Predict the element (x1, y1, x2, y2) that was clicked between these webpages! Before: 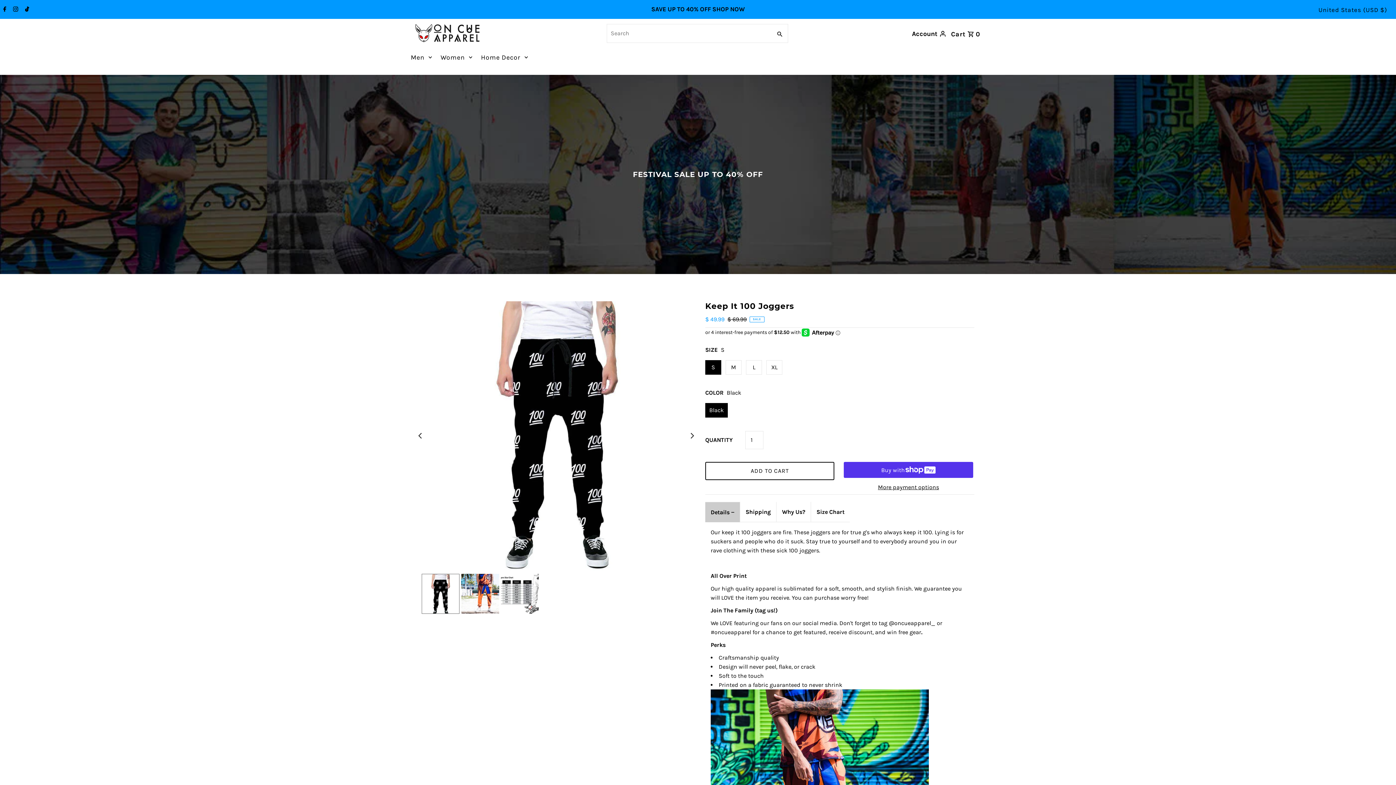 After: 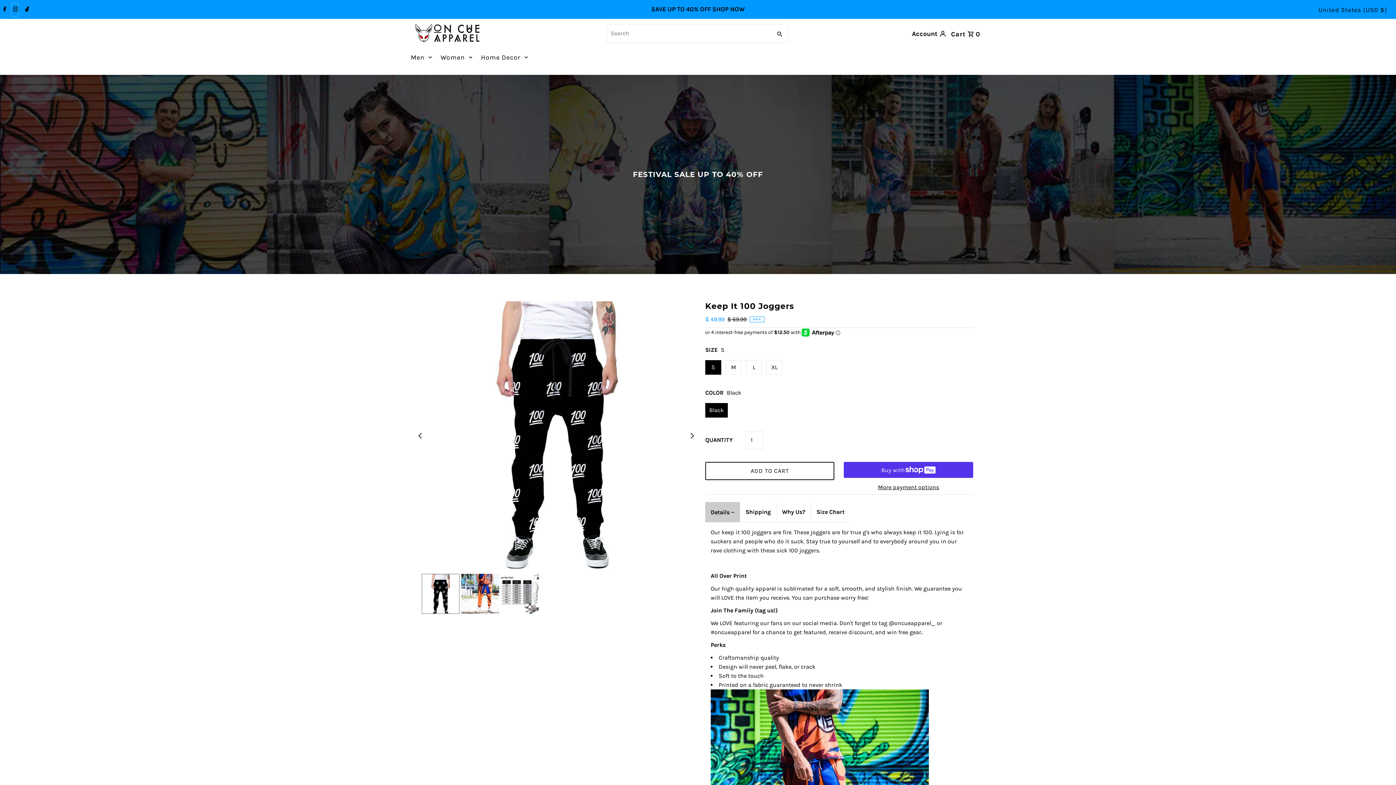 Action: label: Instagram bbox: (11, 2, 18, 17)